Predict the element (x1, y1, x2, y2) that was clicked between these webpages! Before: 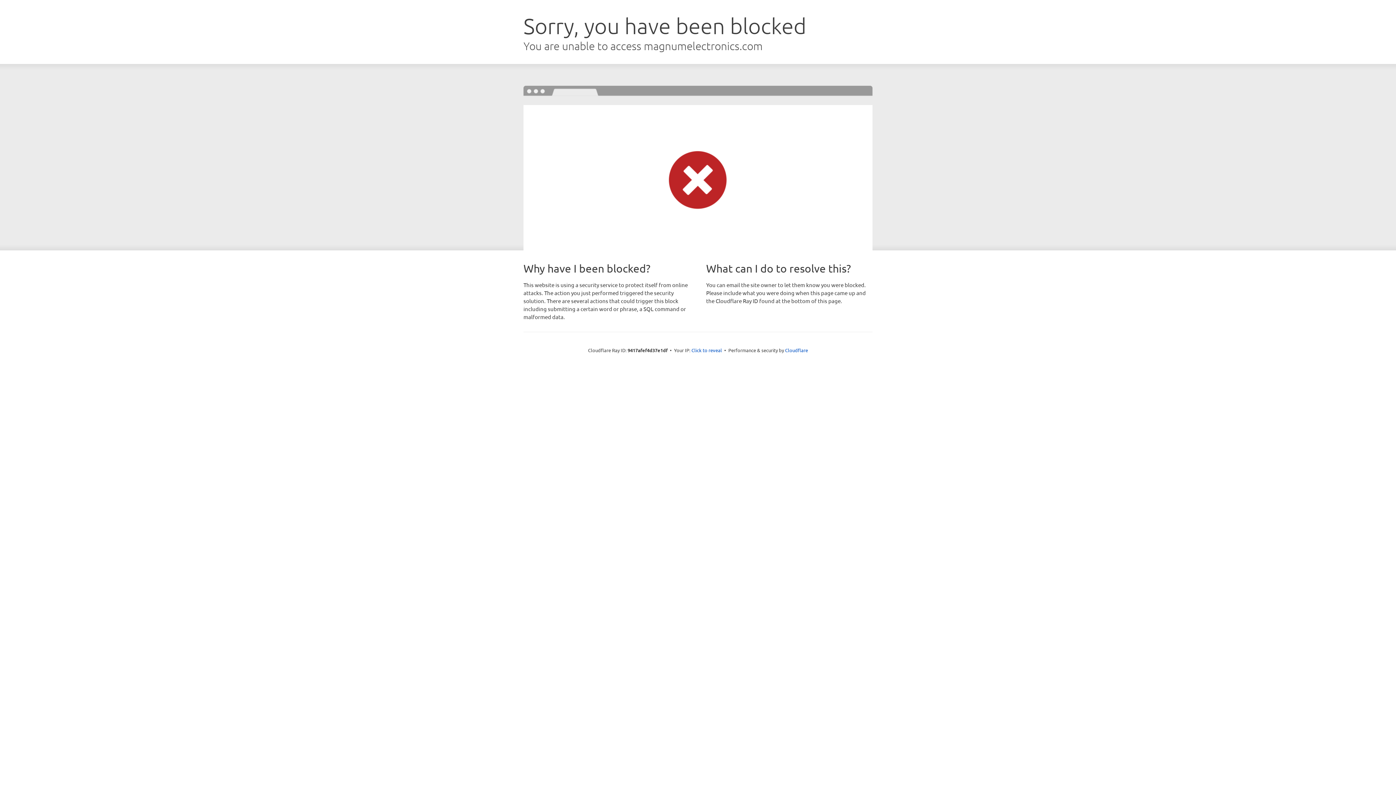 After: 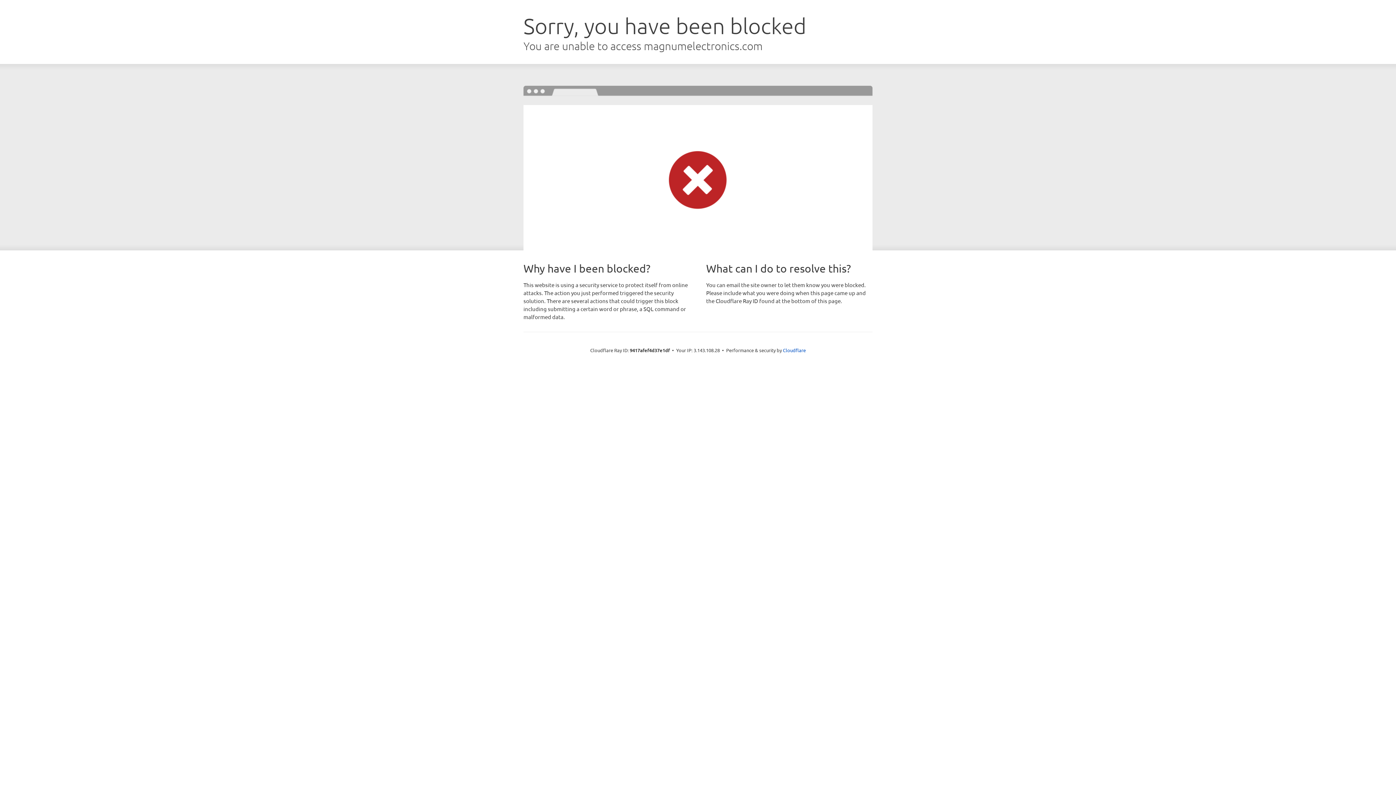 Action: label: Click to reveal bbox: (691, 346, 722, 353)